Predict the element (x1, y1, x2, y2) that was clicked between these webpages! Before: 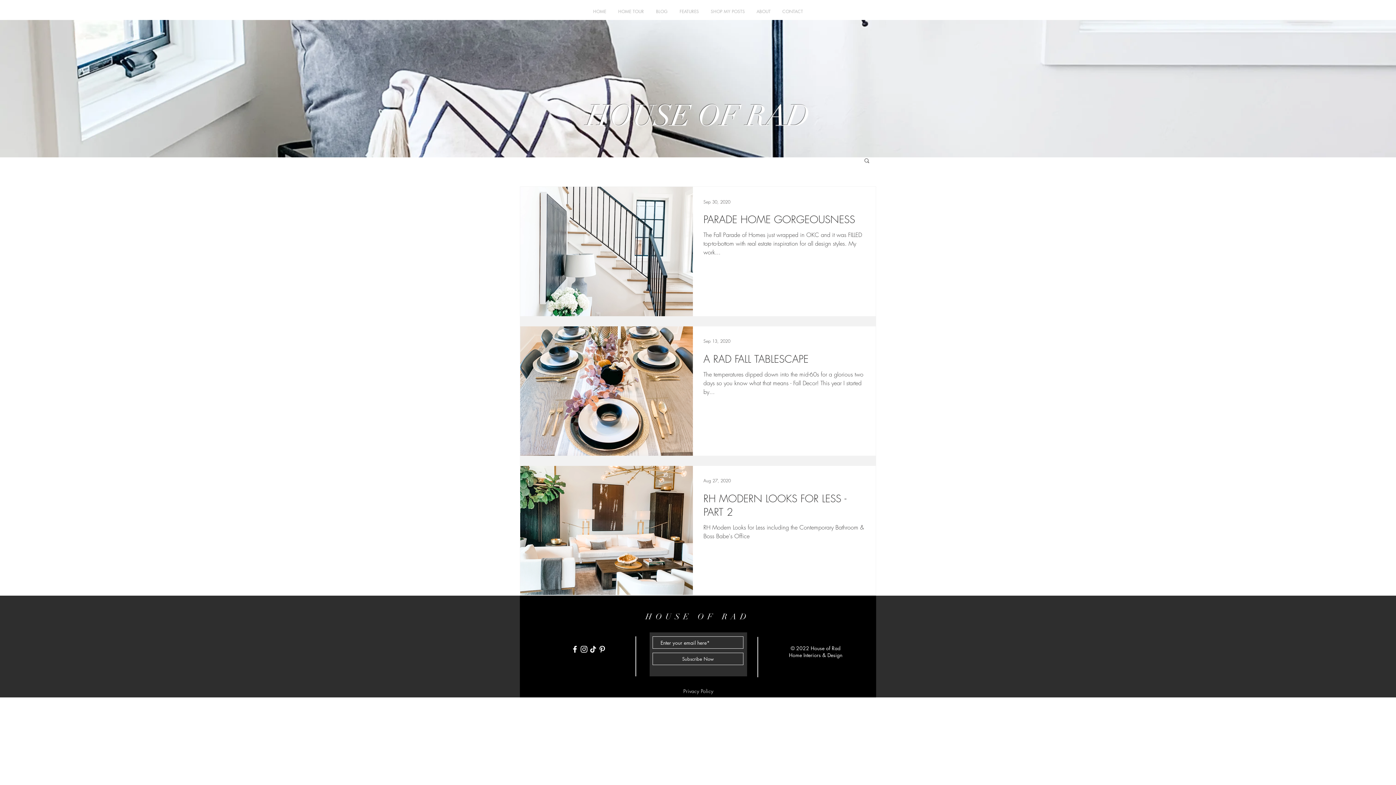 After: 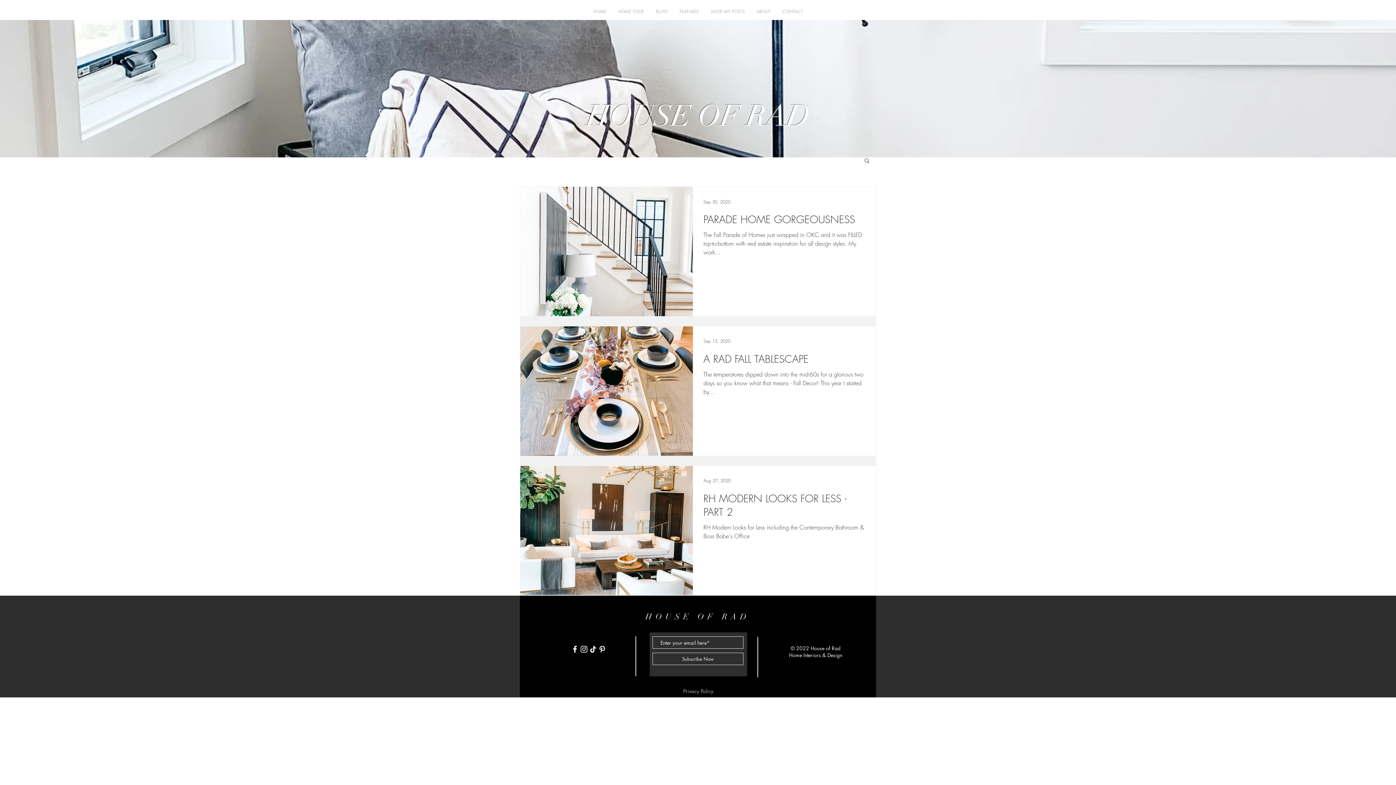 Action: label: FB | House of Rad bbox: (570, 645, 579, 654)